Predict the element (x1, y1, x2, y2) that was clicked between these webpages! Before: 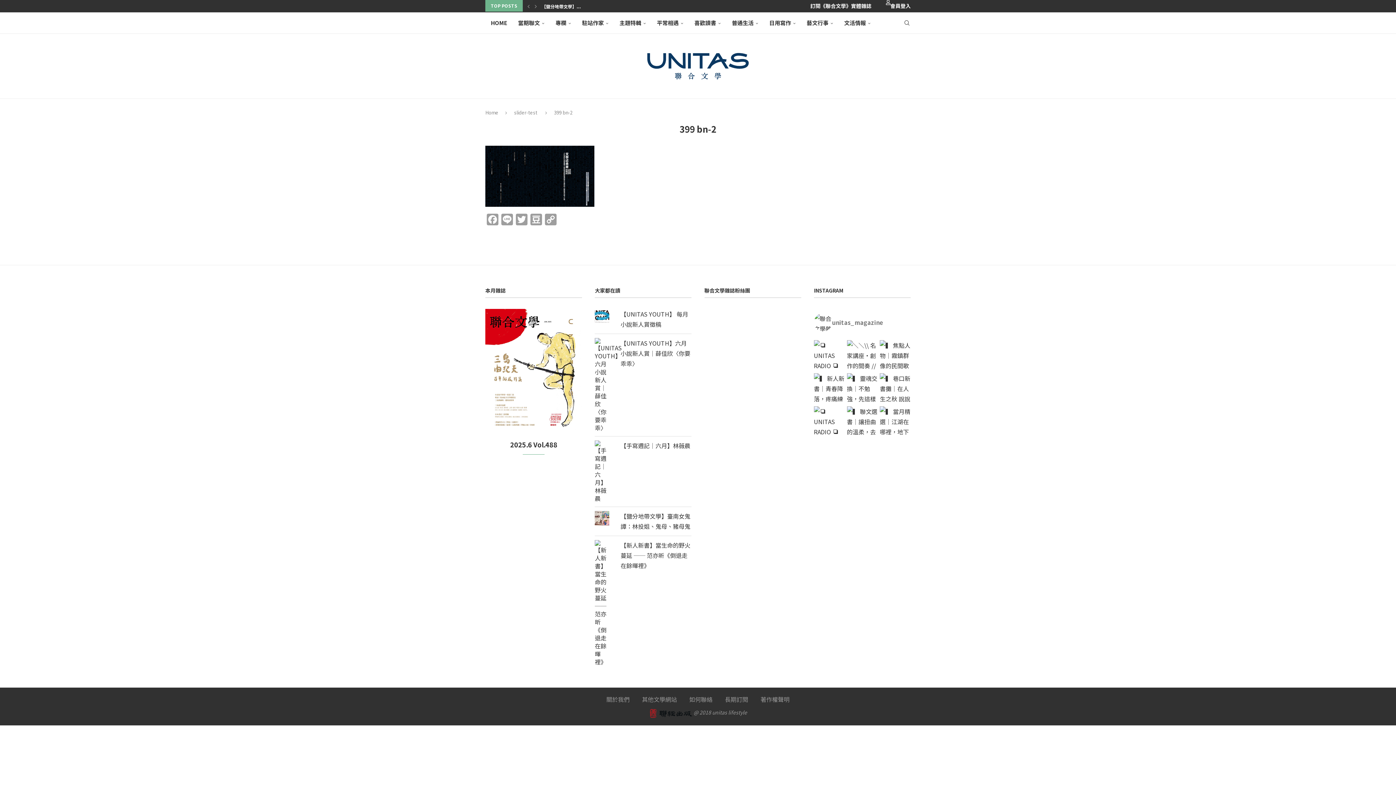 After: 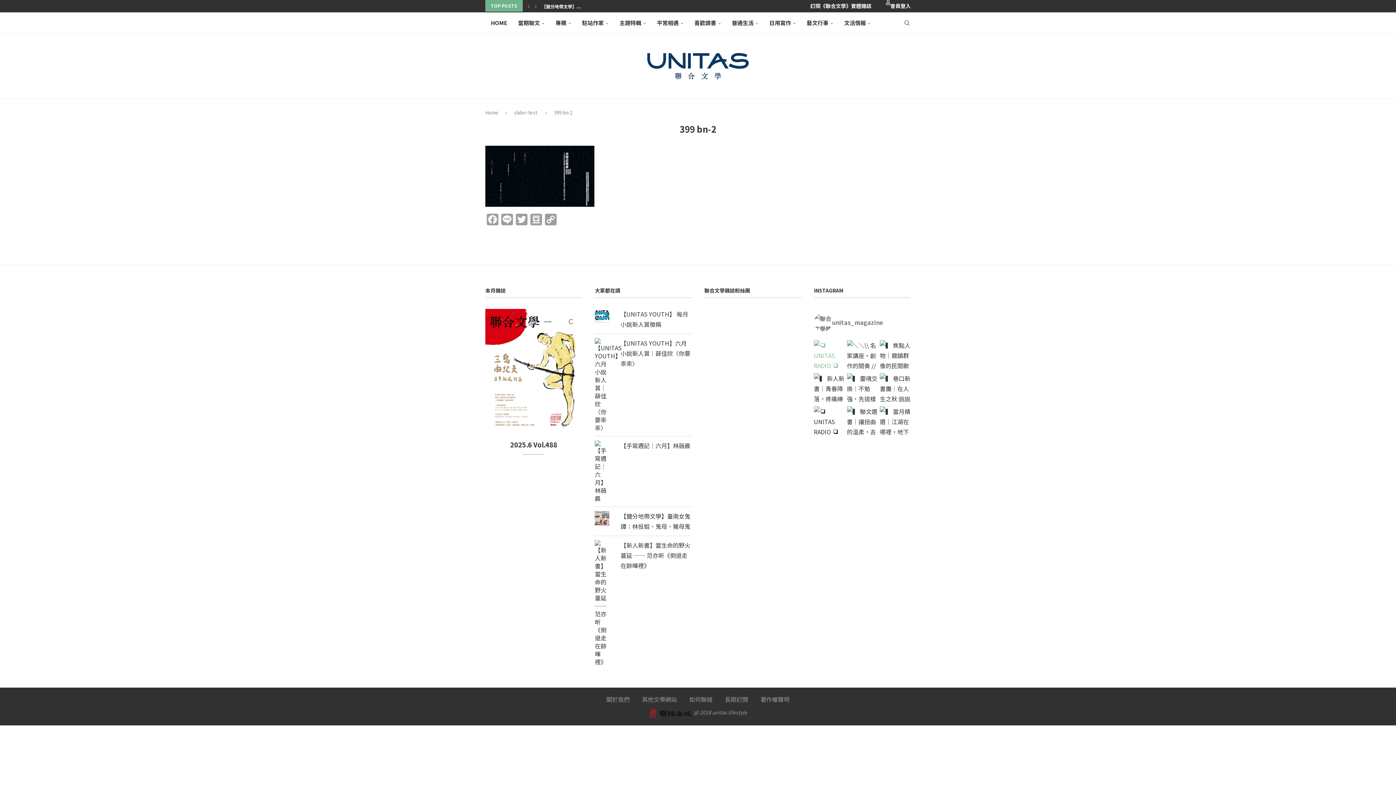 Action: label: ❑ UNITAS RADIO ❑ ​ #節目上架​EP14 UN bbox: (814, 340, 844, 371)